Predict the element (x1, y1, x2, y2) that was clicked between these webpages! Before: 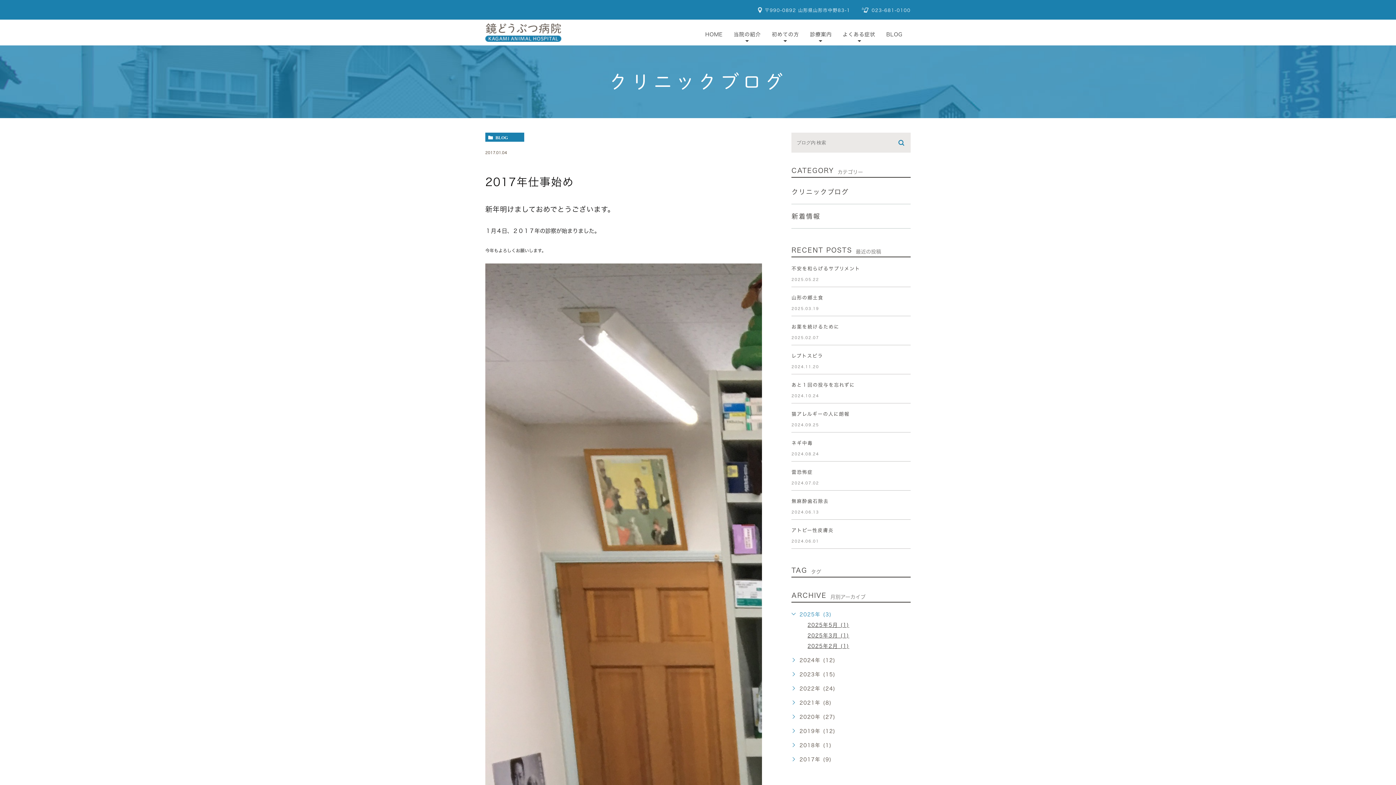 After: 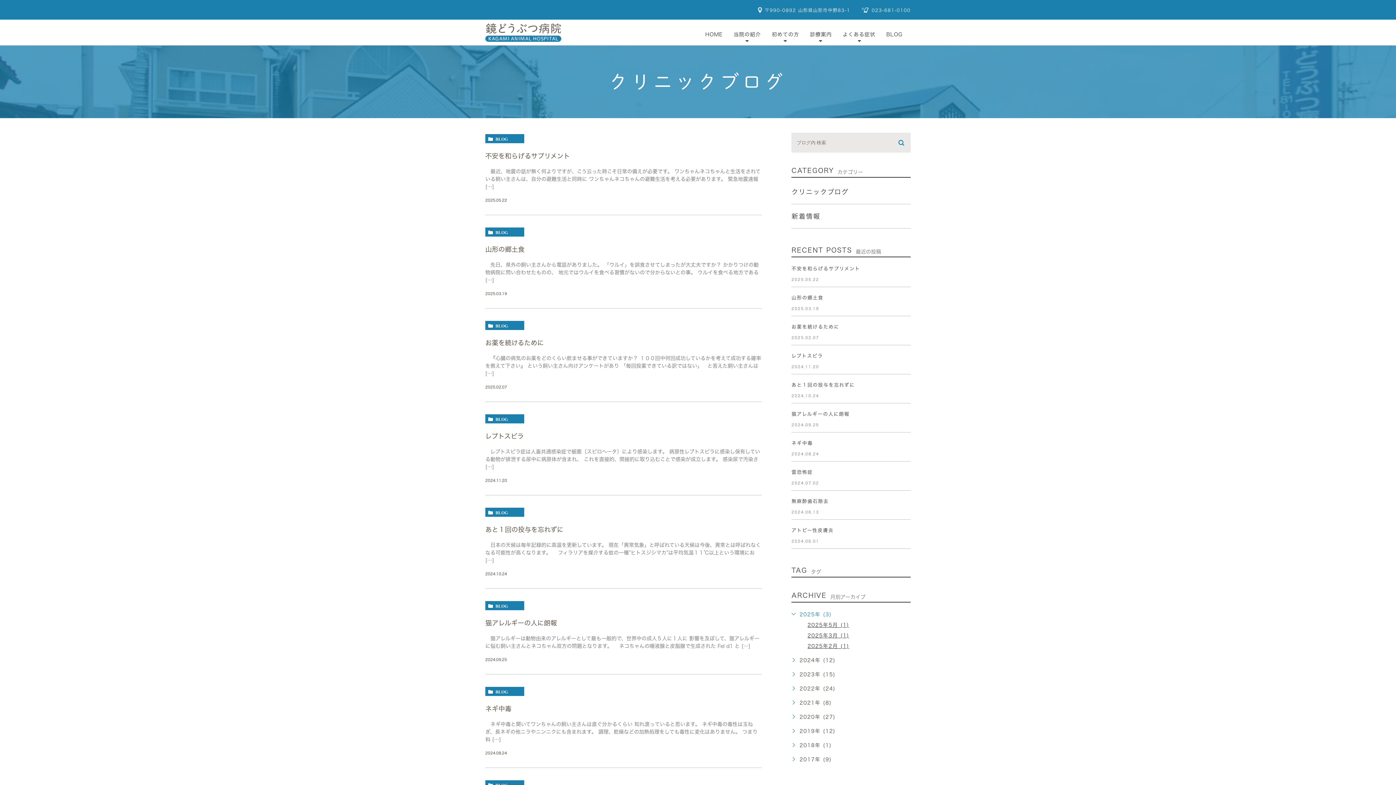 Action: label: BLOG bbox: (882, 26, 907, 41)